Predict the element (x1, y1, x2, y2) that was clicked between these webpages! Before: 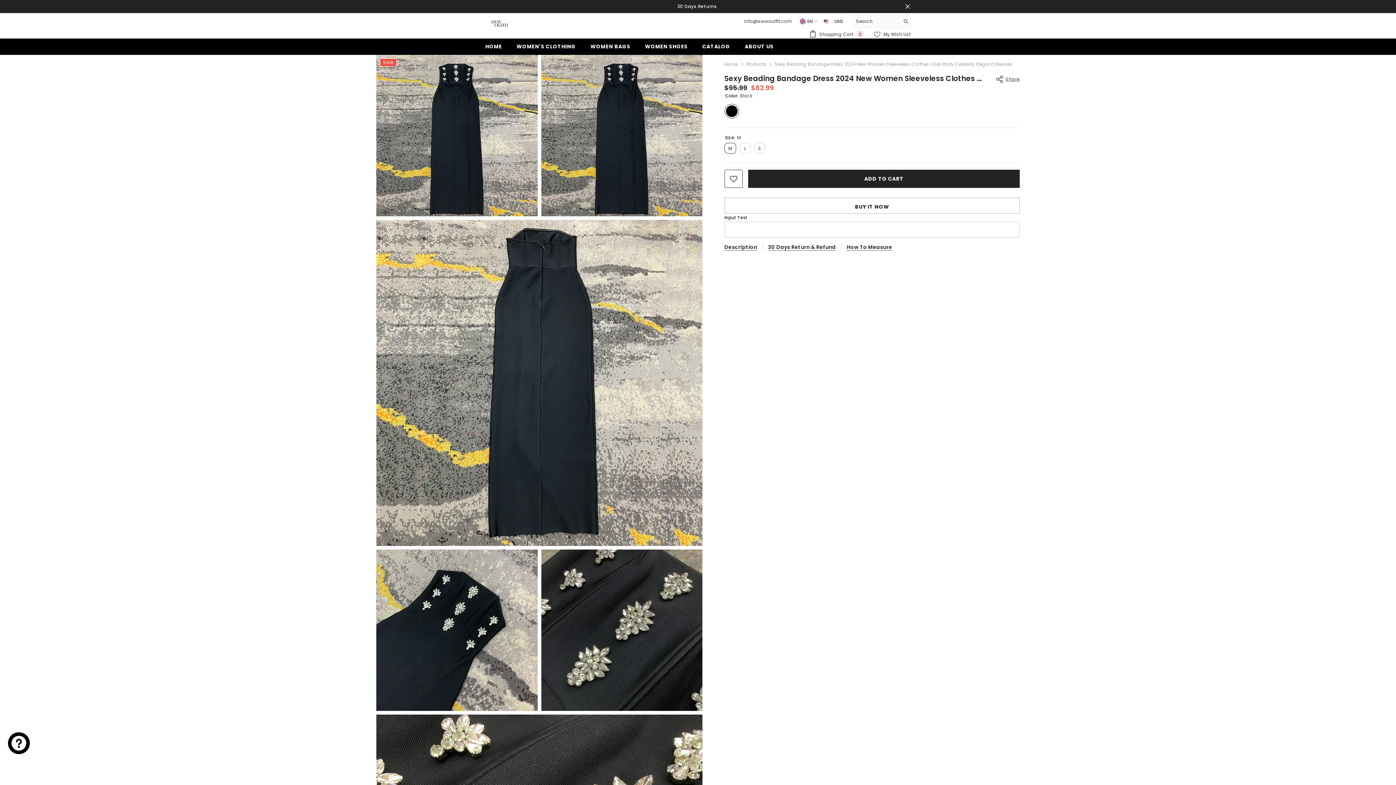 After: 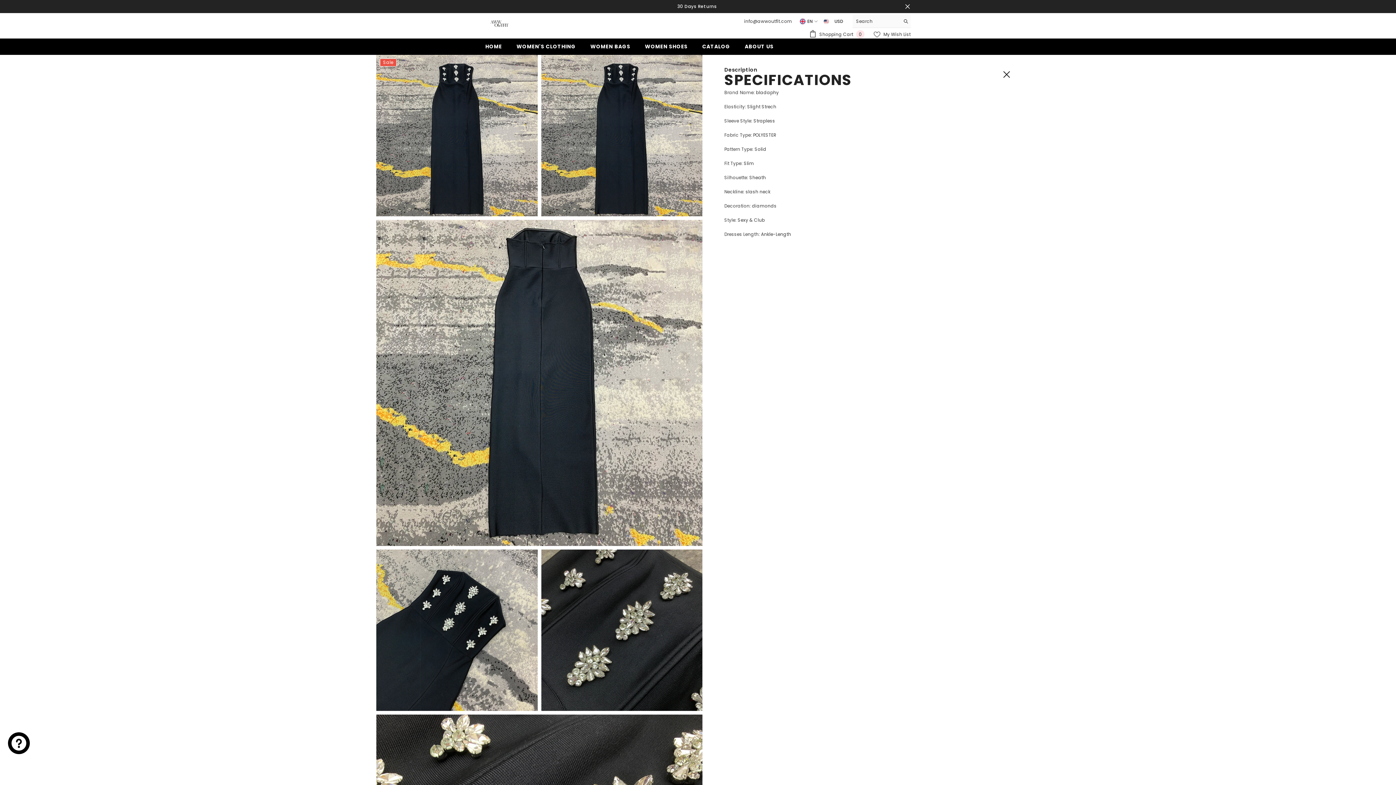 Action: label: Description bbox: (724, 243, 757, 251)